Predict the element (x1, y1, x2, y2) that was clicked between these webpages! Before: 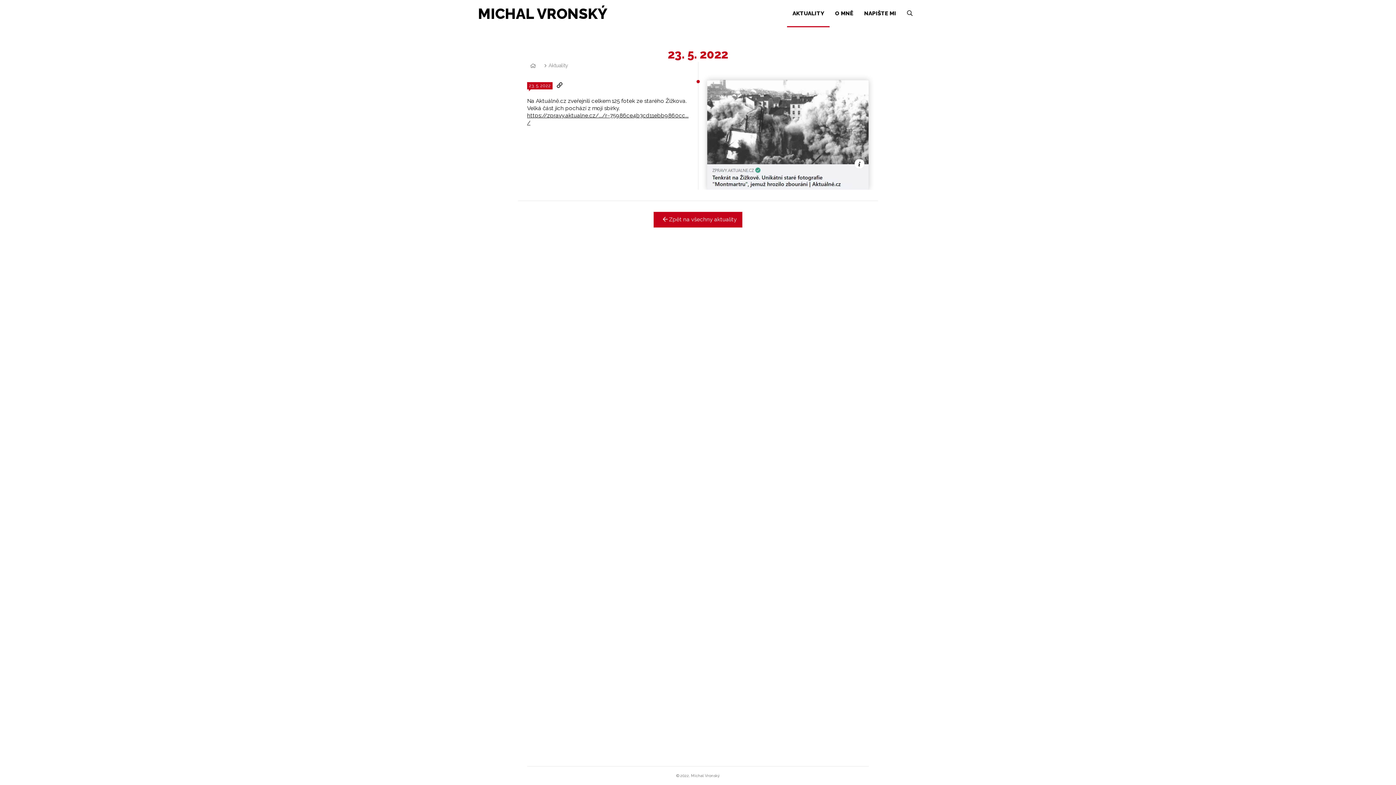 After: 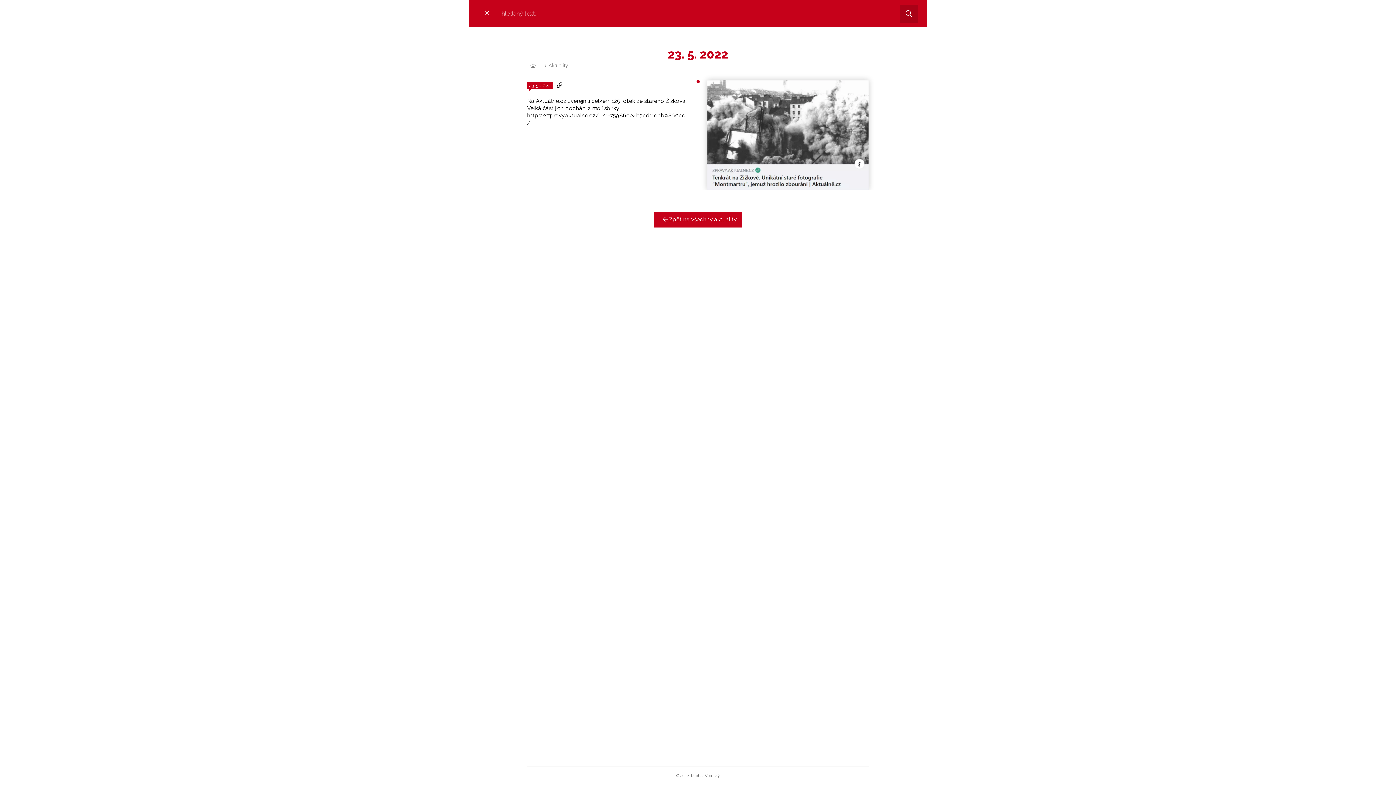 Action: bbox: (901, 0, 918, 27)